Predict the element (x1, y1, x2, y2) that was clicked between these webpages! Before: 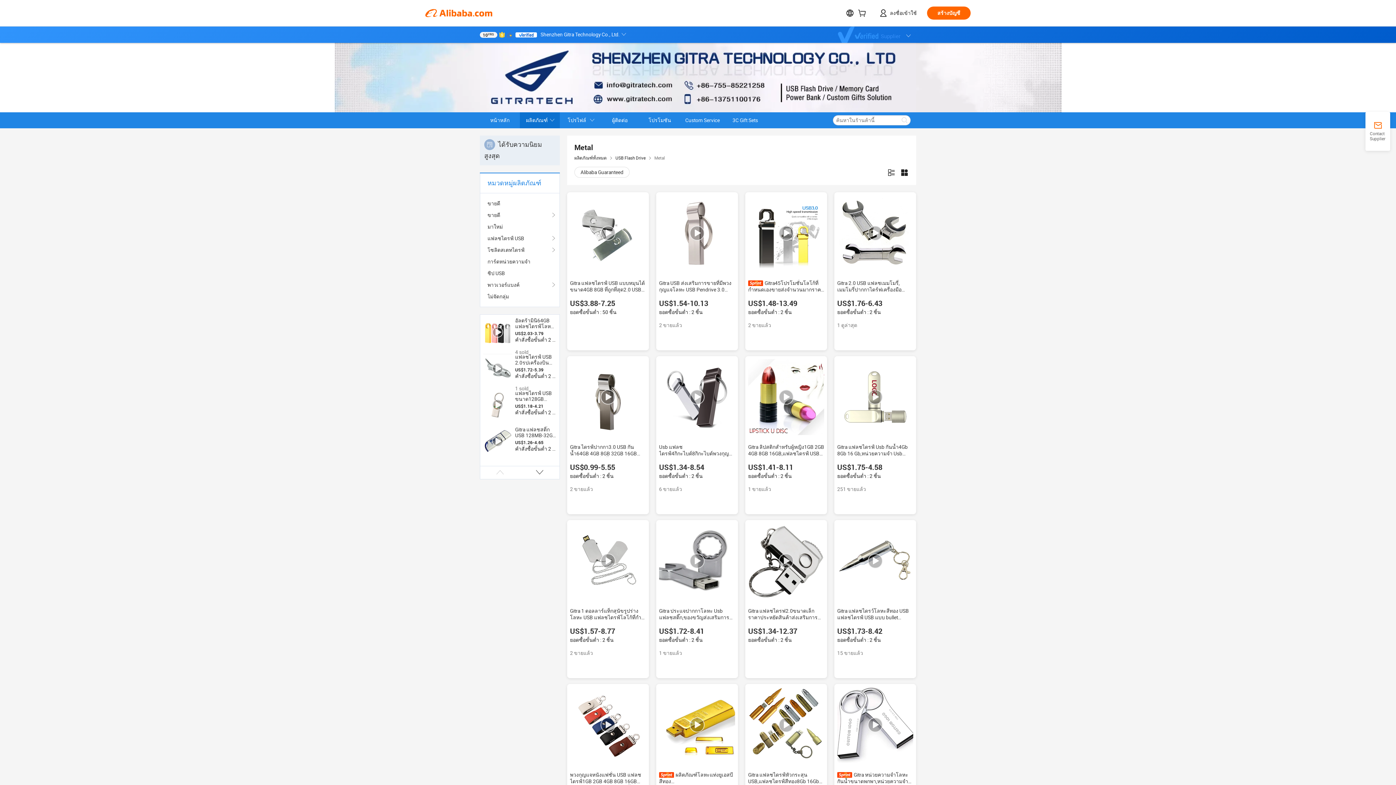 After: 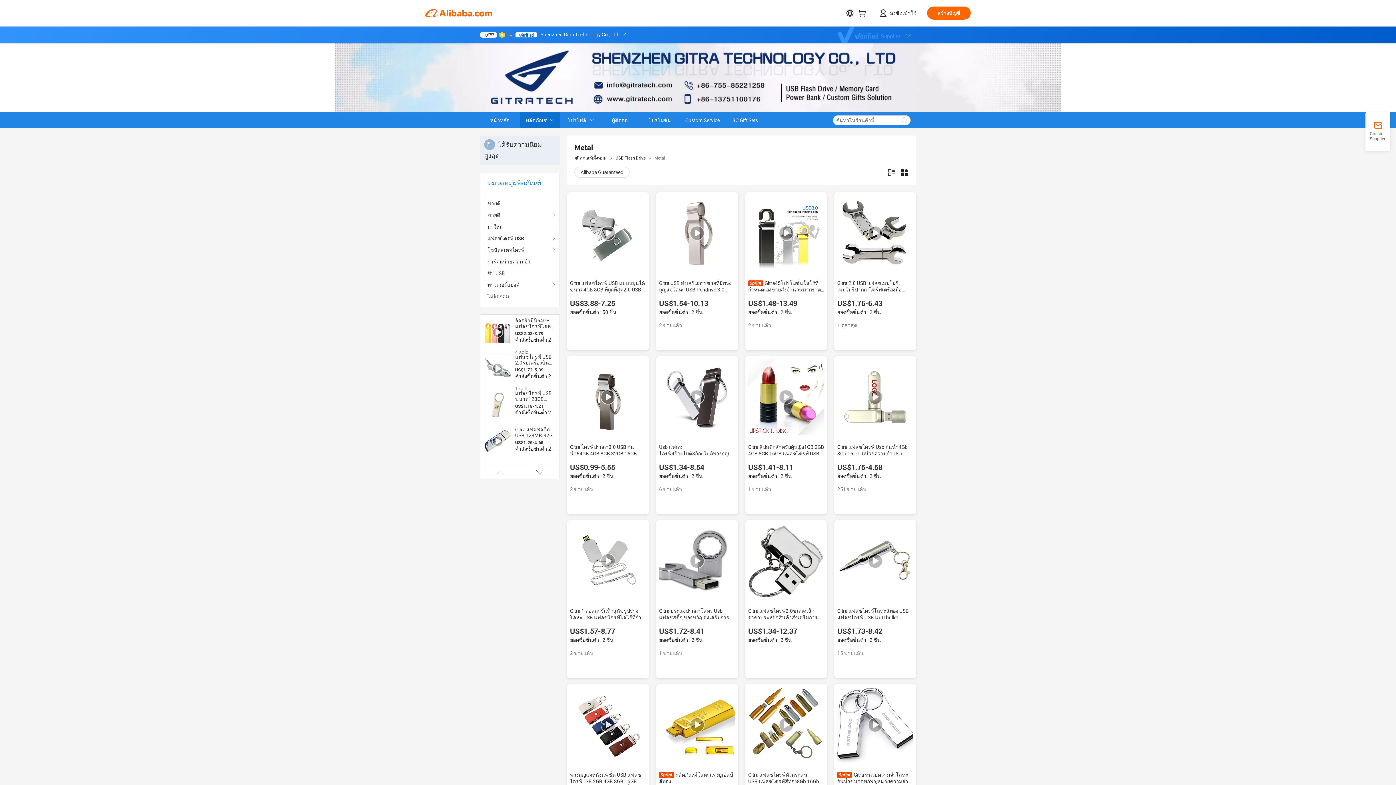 Action: bbox: (483, 390, 512, 419)